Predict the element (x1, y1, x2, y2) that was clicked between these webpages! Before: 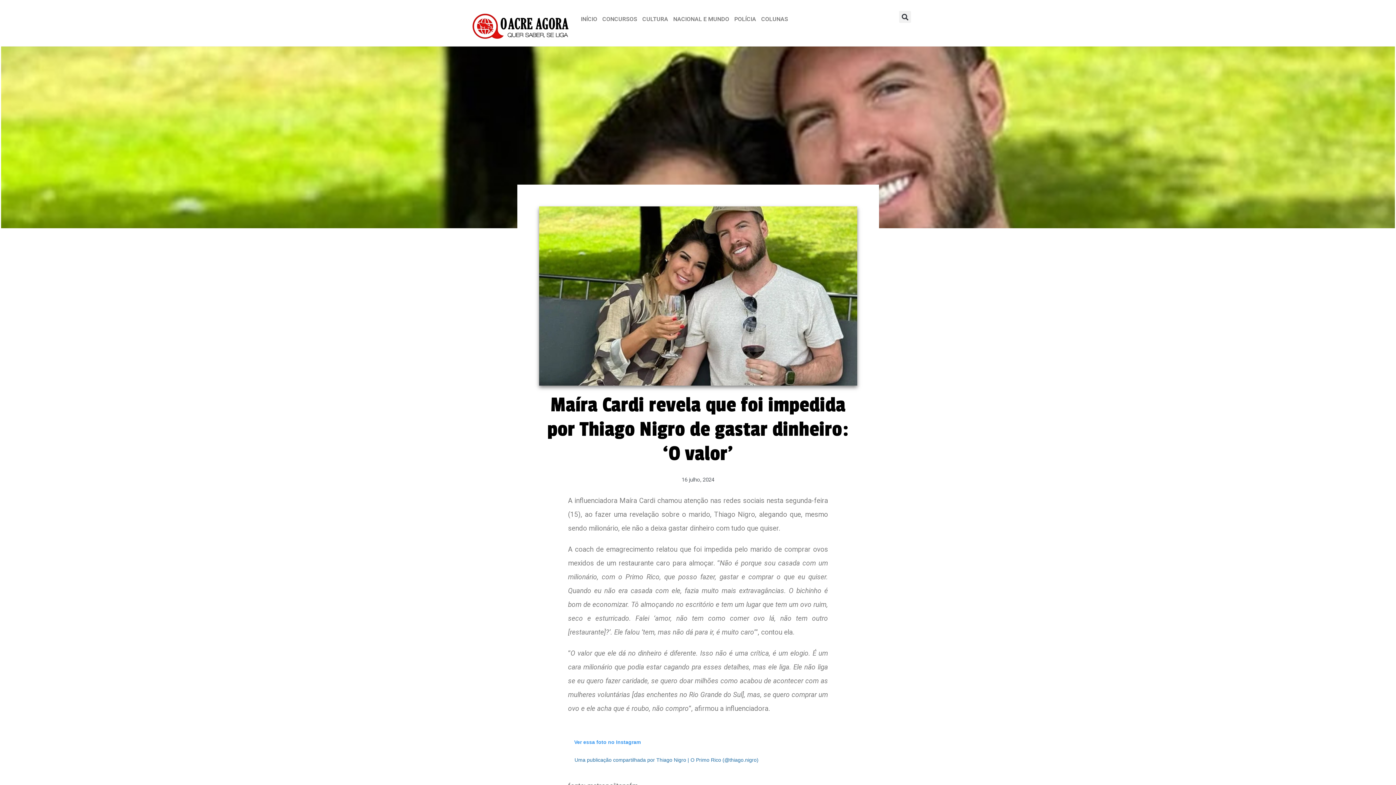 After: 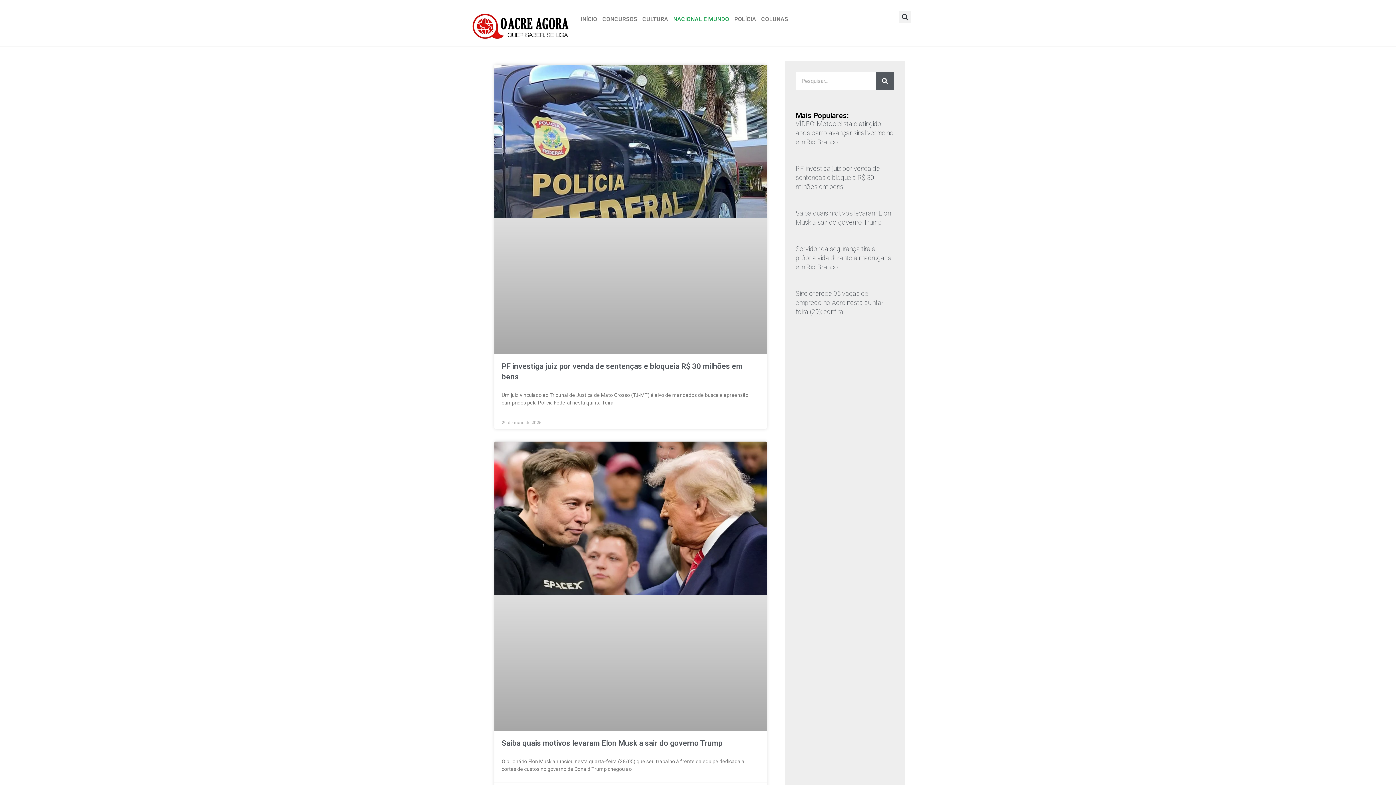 Action: label: NACIONAL E MUNDO bbox: (670, 10, 732, 27)